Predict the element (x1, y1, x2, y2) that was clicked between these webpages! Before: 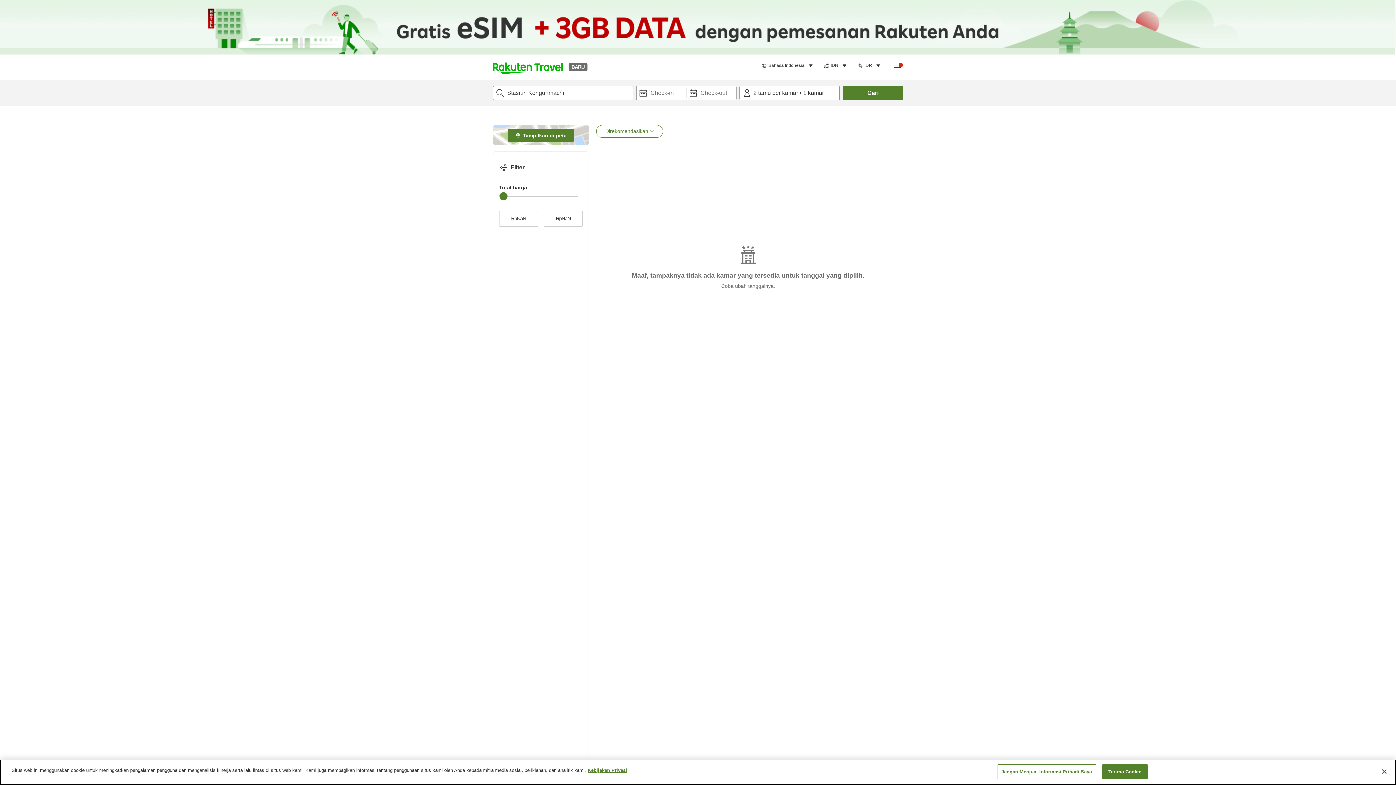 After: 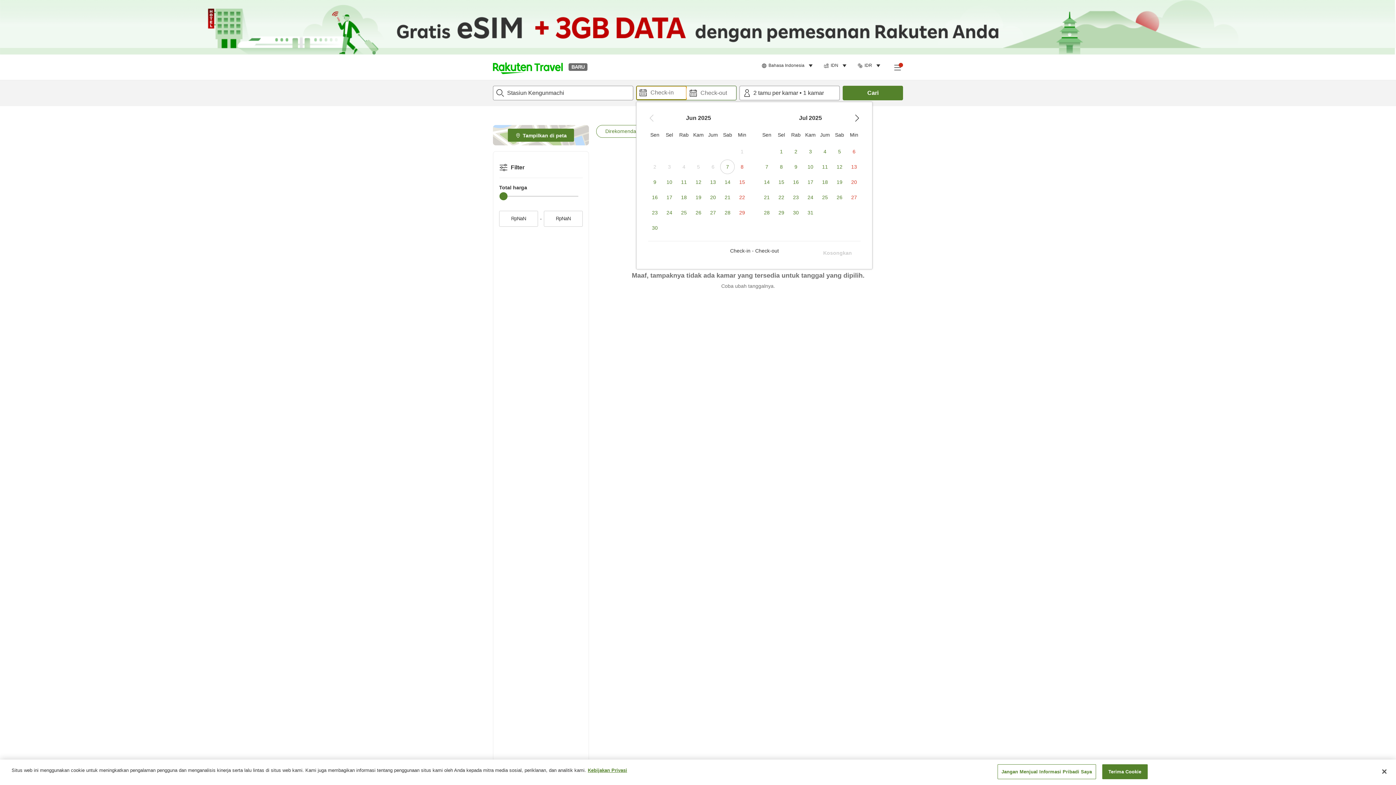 Action: bbox: (636, 86, 686, 99) label: Tanggal check-in